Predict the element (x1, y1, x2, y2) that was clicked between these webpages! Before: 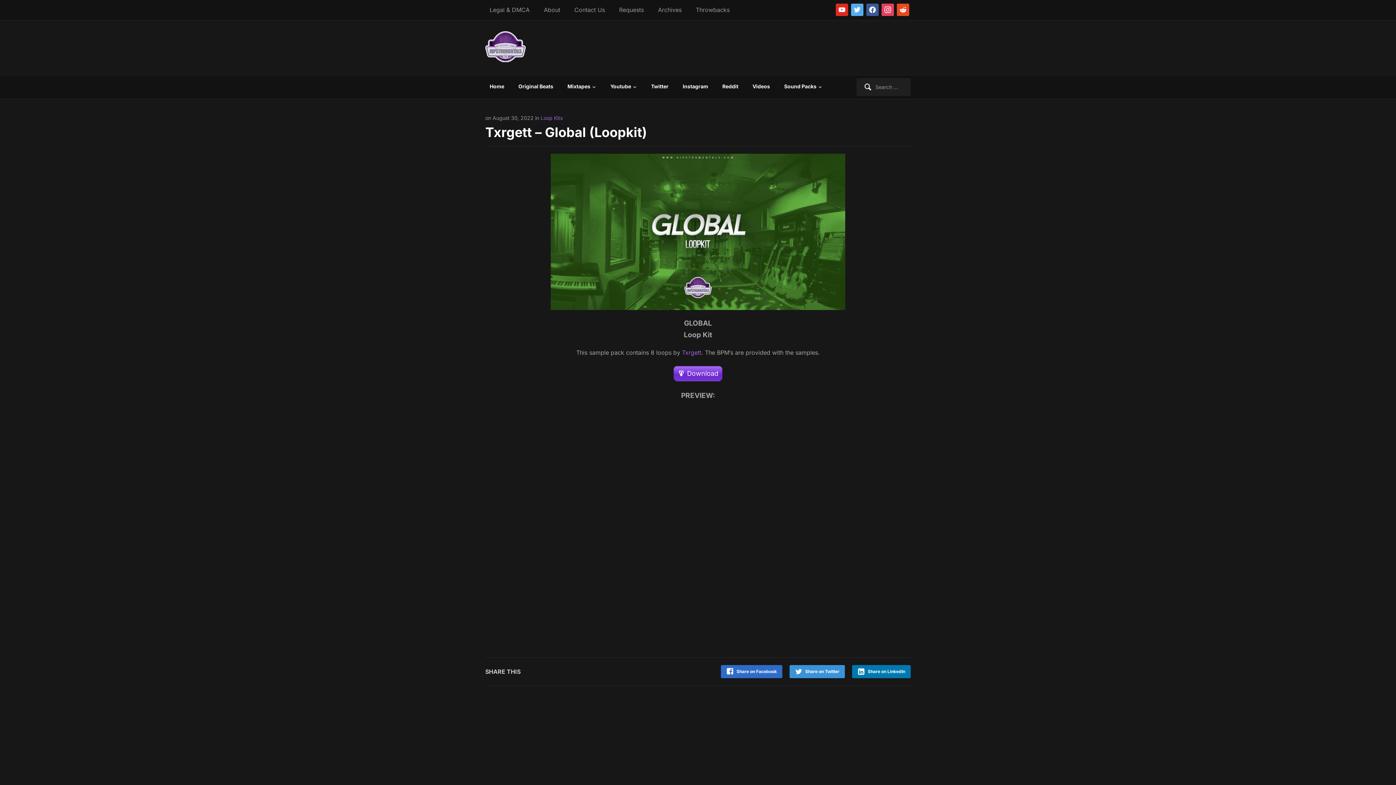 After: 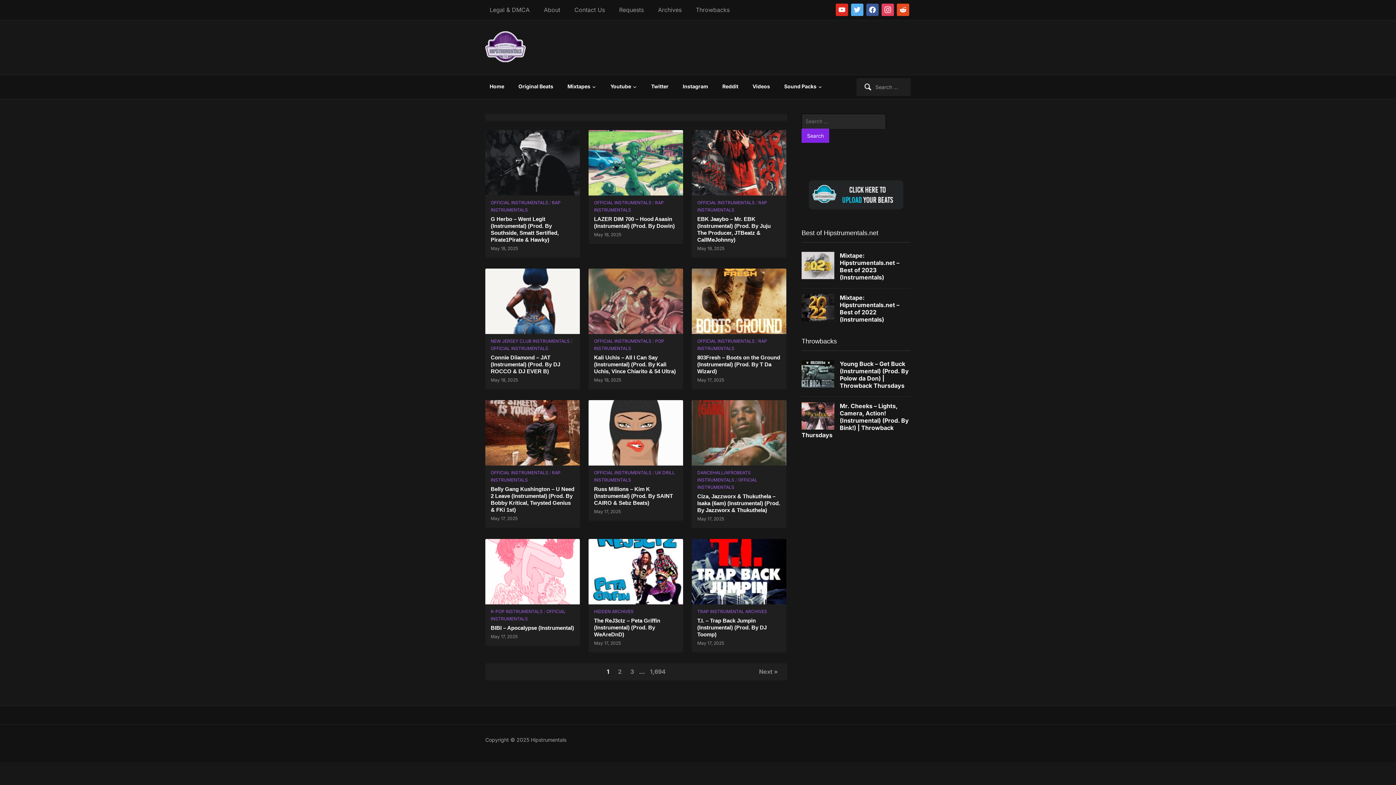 Action: label: Loop Kits bbox: (540, 114, 562, 121)